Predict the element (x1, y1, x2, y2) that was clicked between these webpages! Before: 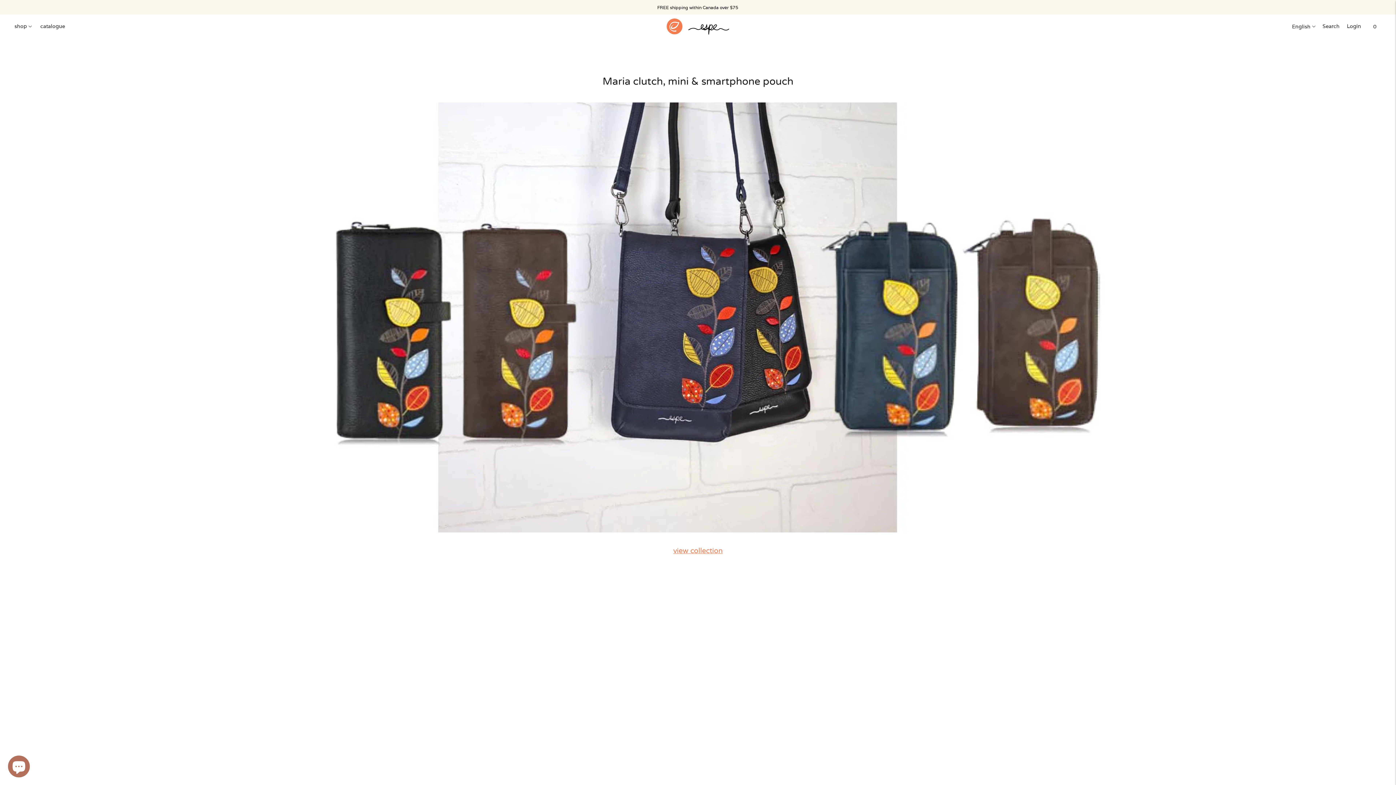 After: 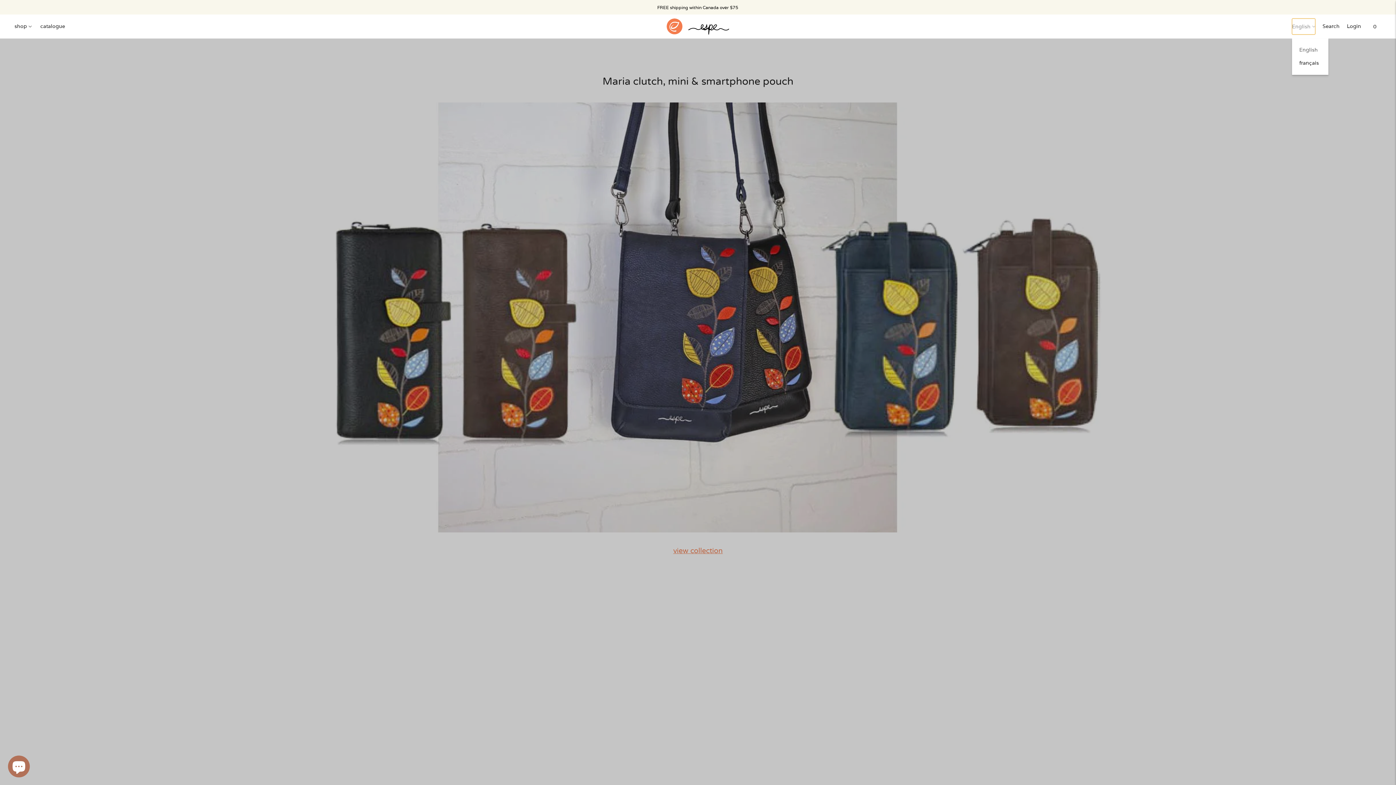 Action: bbox: (1292, 18, 1315, 34) label: English